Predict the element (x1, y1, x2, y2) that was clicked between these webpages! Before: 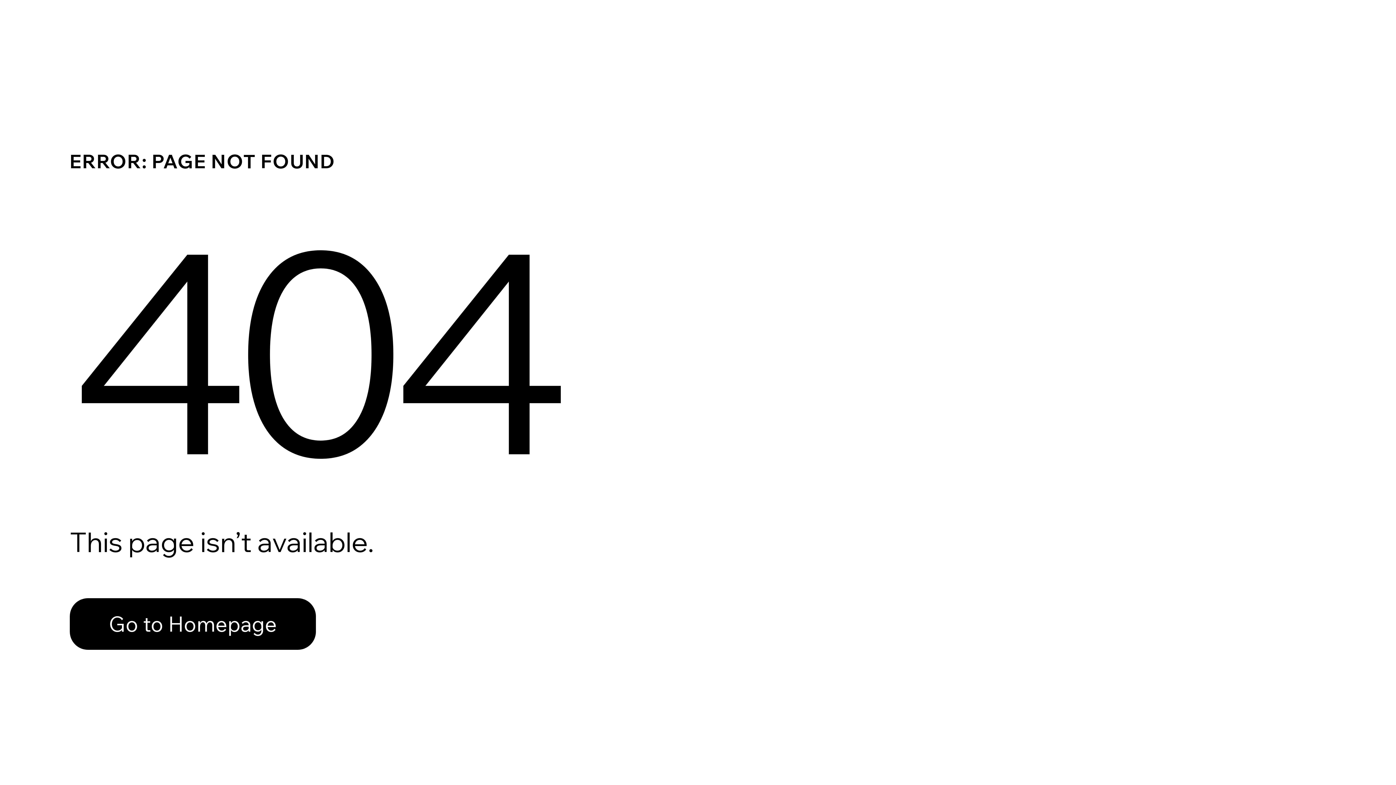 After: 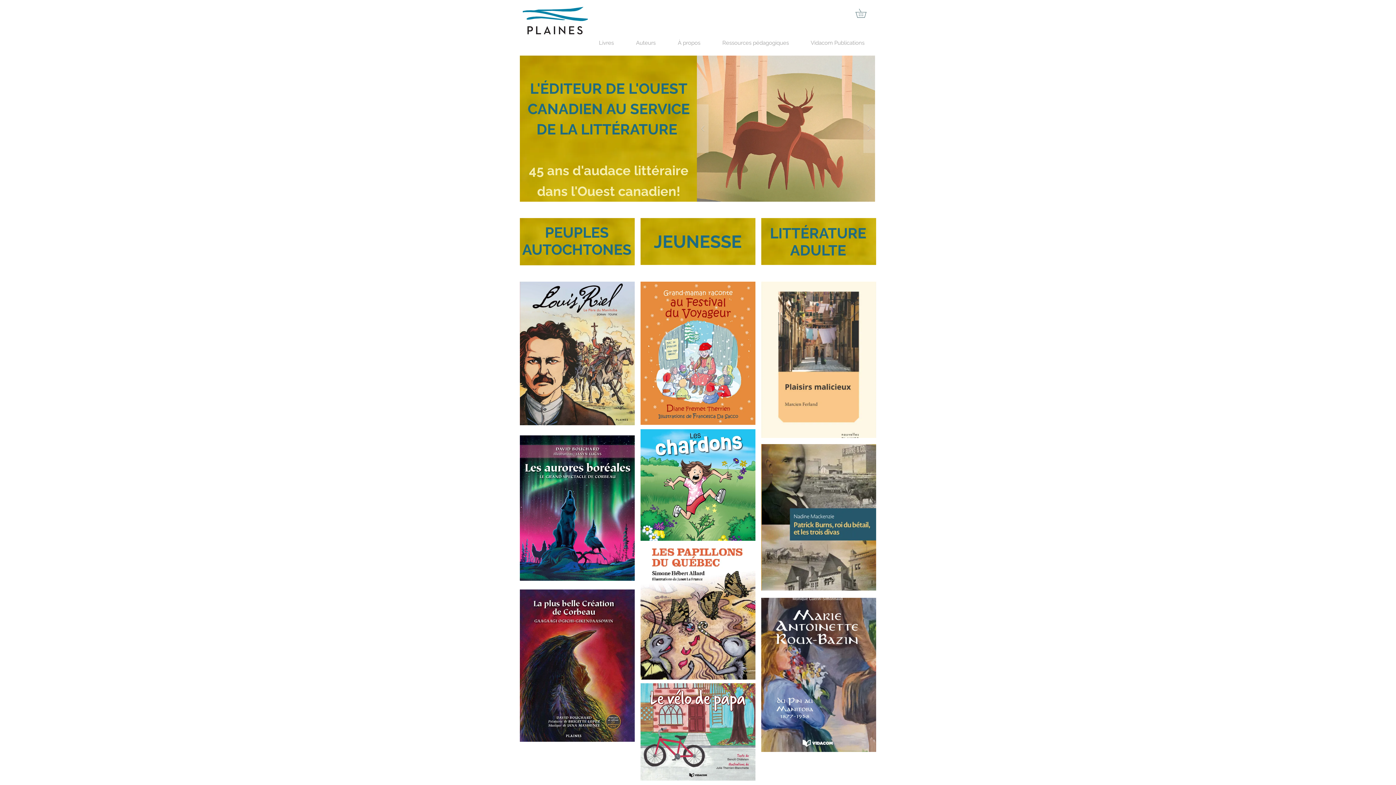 Action: bbox: (69, 598, 316, 650) label: Go to Homepage